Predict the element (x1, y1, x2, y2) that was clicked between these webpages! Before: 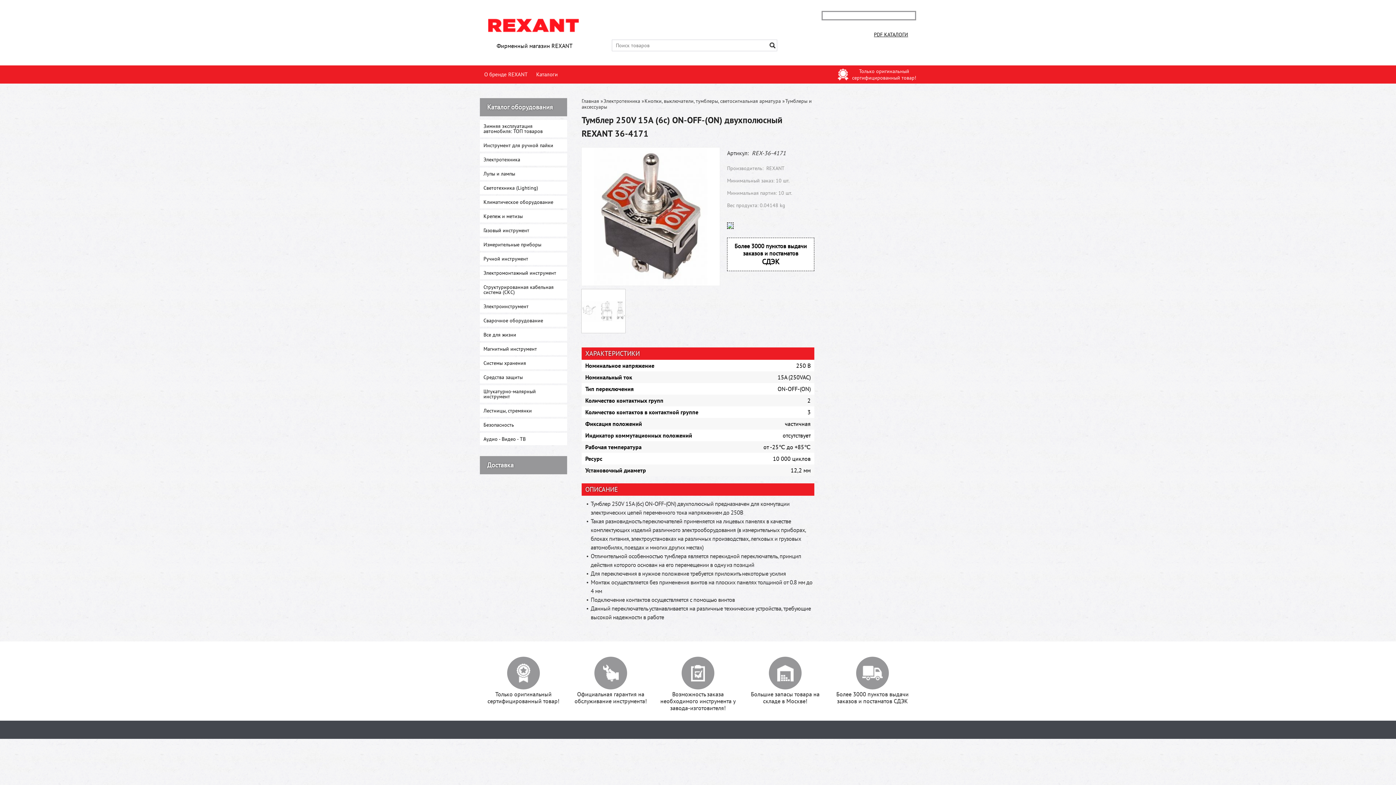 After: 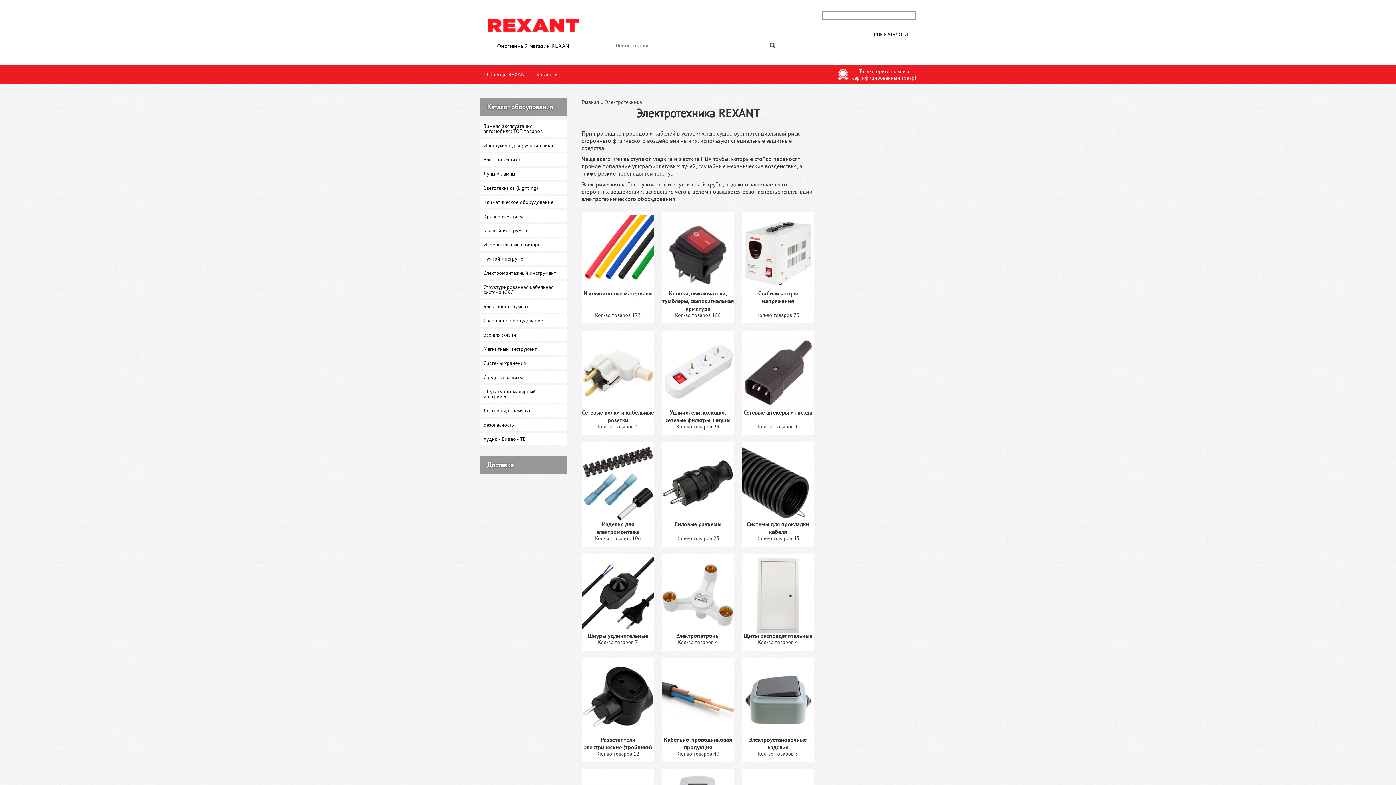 Action: label: Электротехника bbox: (480, 153, 567, 165)